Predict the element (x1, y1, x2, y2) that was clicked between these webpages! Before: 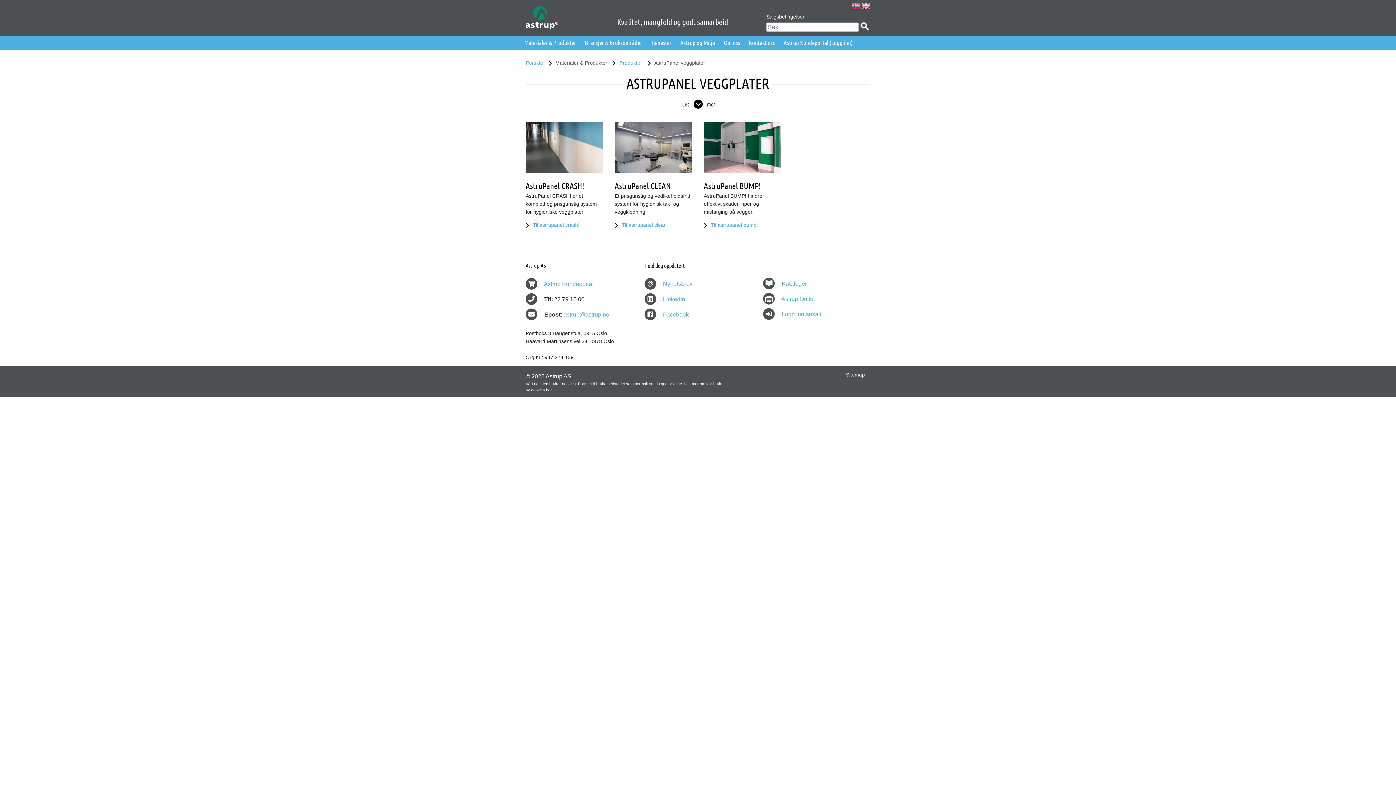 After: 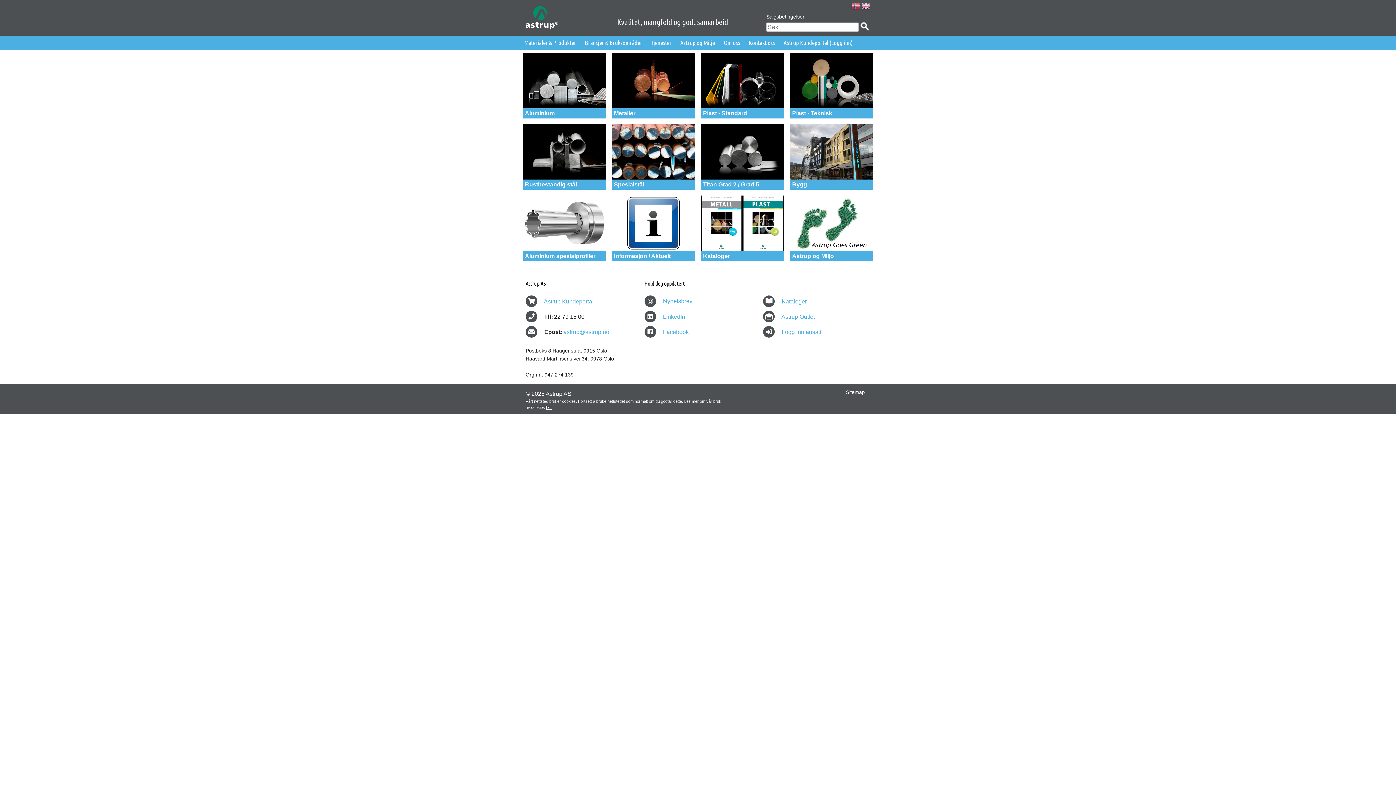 Action: bbox: (525, 58, 543, 66) label: Forside